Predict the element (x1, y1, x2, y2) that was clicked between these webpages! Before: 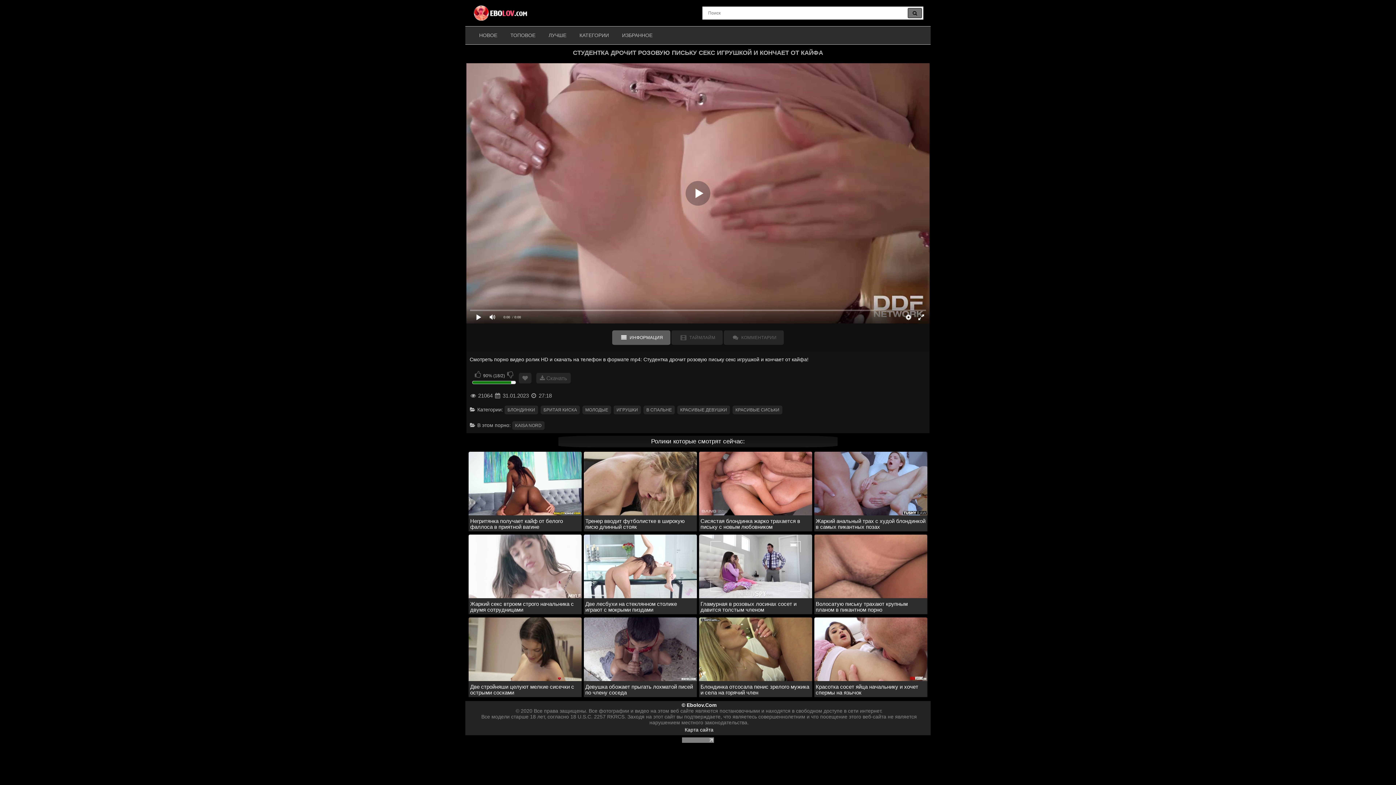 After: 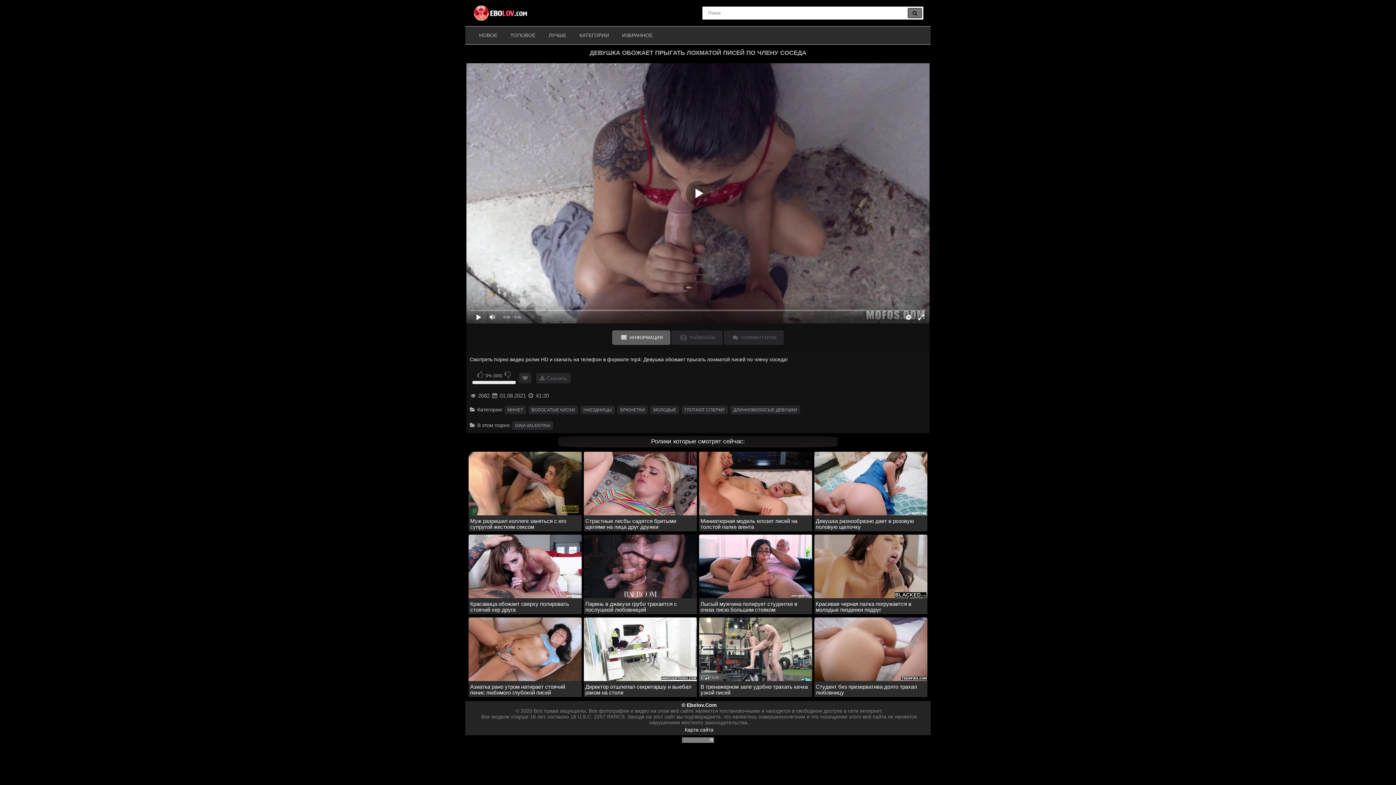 Action: bbox: (584, 617, 697, 697) label: Девушка обожает прыгать лохматой писей по члену соседа